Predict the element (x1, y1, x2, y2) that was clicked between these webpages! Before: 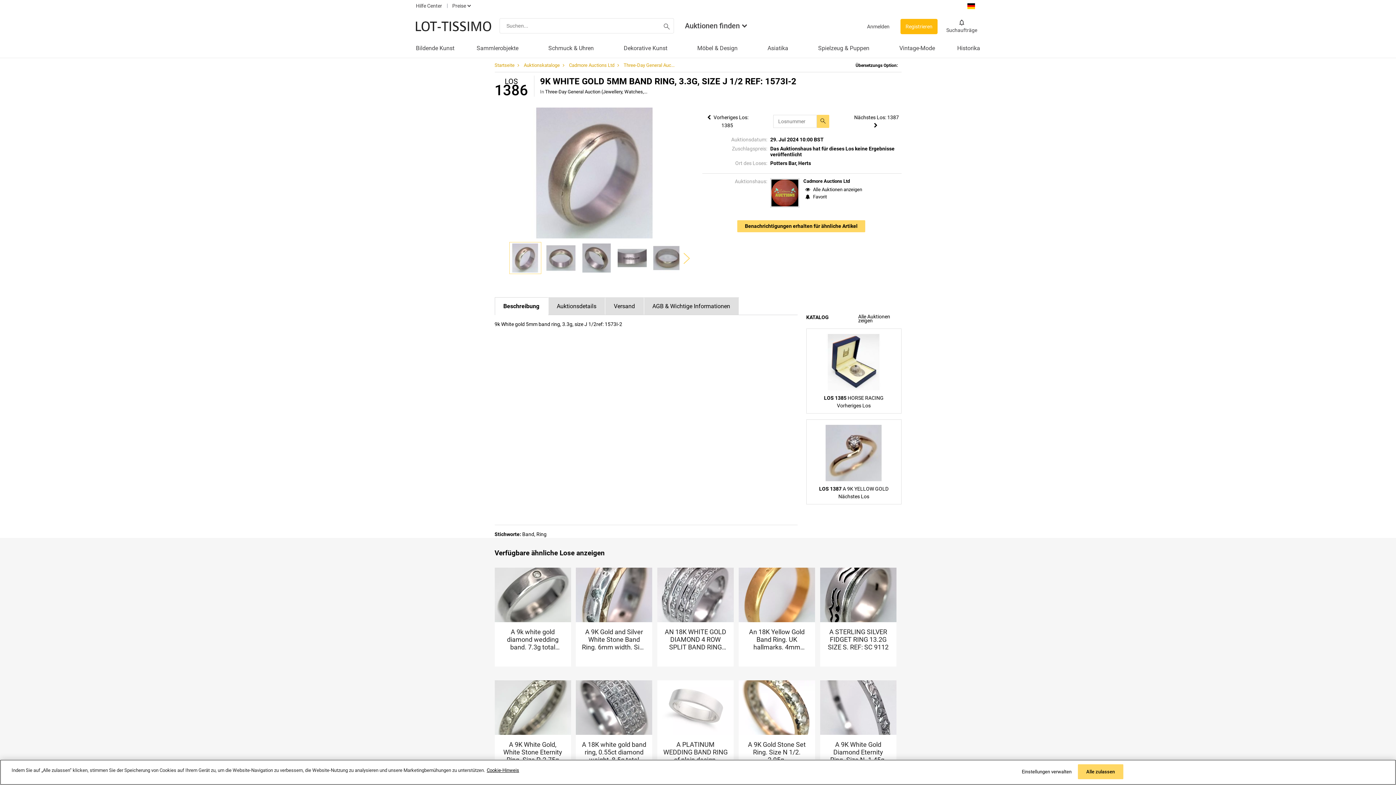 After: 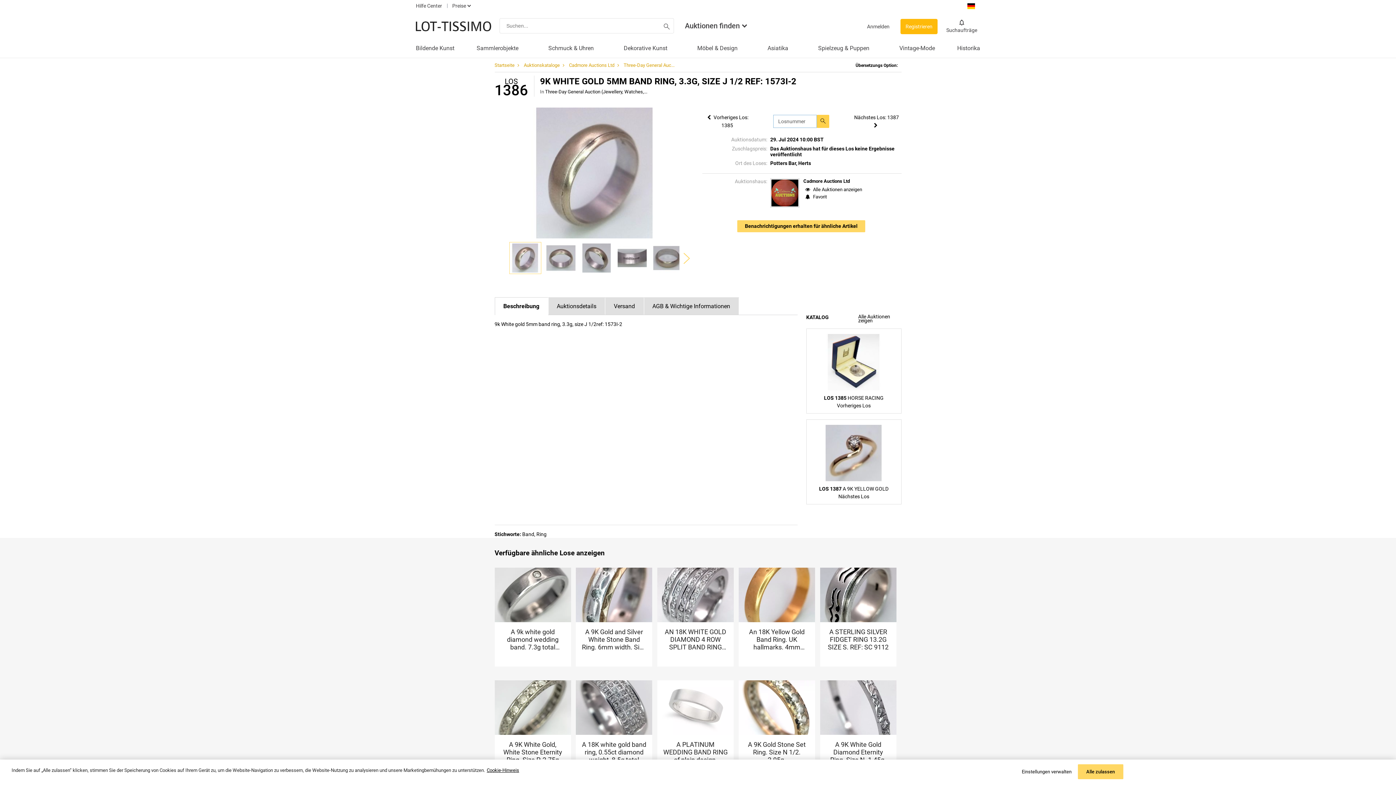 Action: bbox: (817, 115, 829, 127)